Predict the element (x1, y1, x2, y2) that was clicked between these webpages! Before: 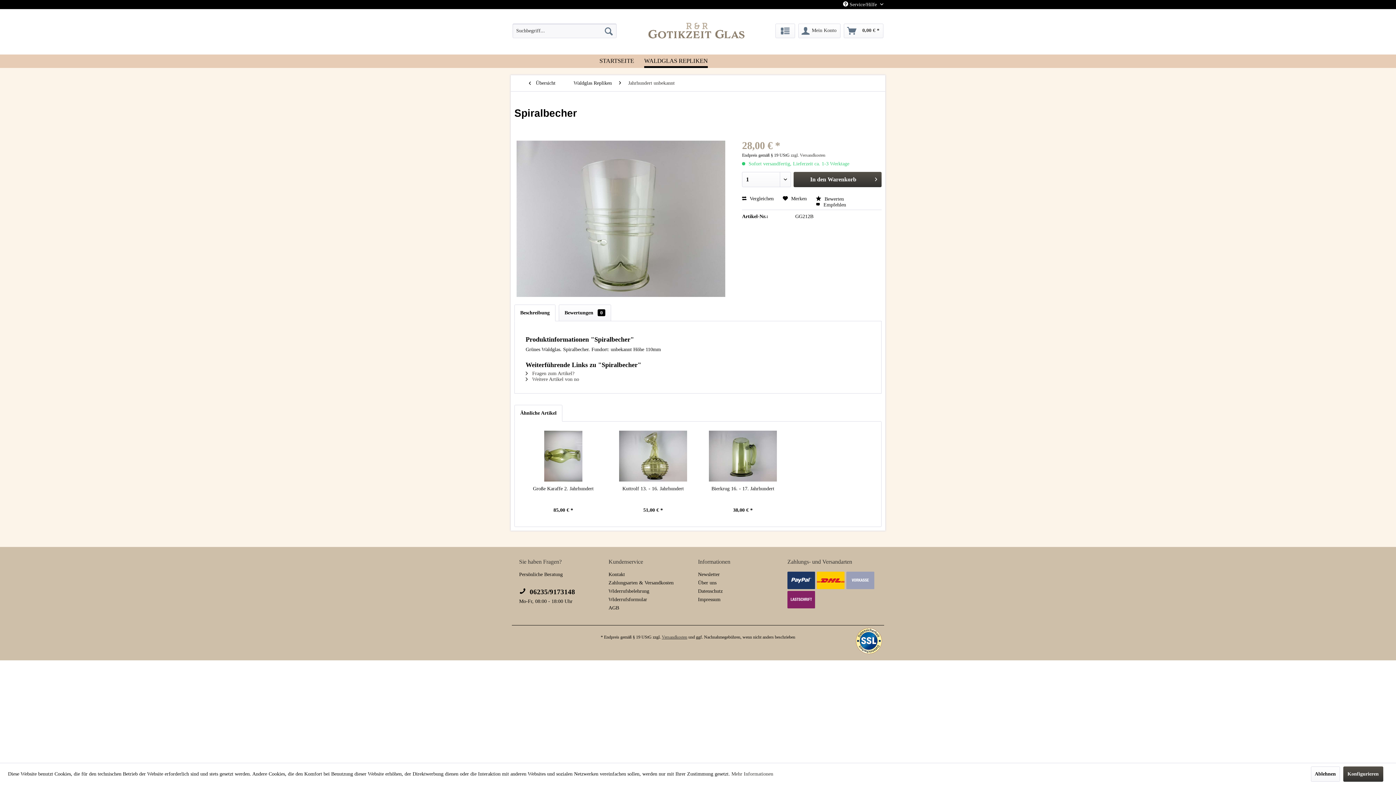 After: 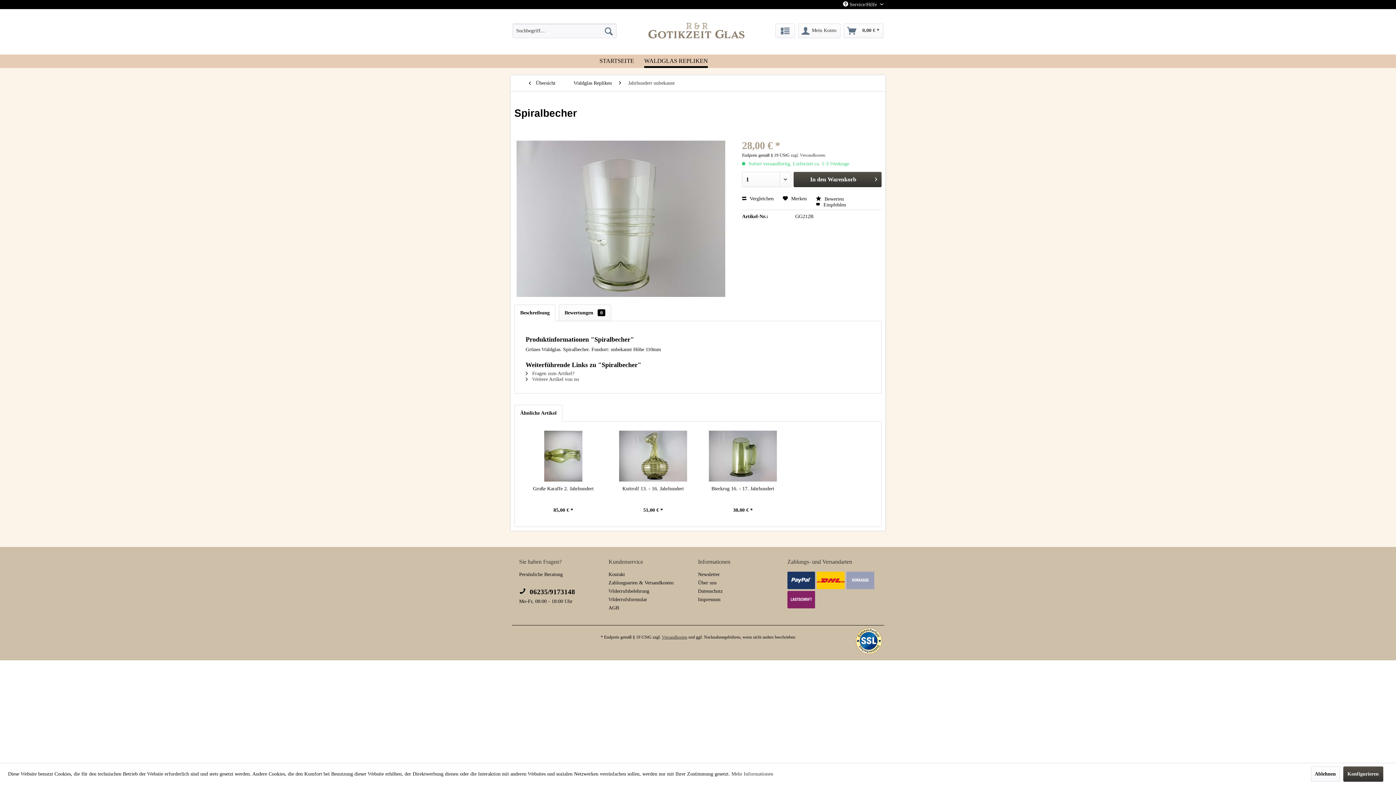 Action: label: Ähnliche Artikel bbox: (514, 405, 562, 421)